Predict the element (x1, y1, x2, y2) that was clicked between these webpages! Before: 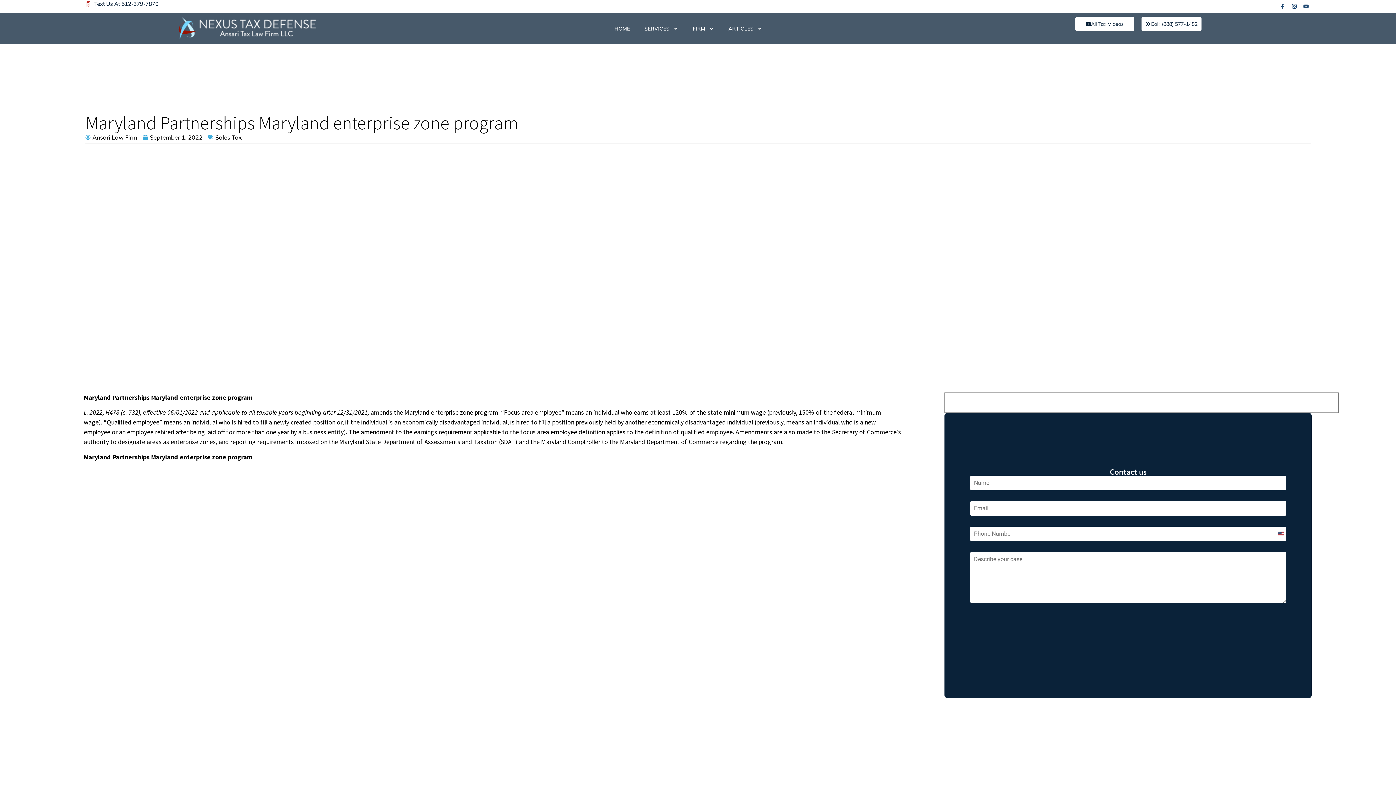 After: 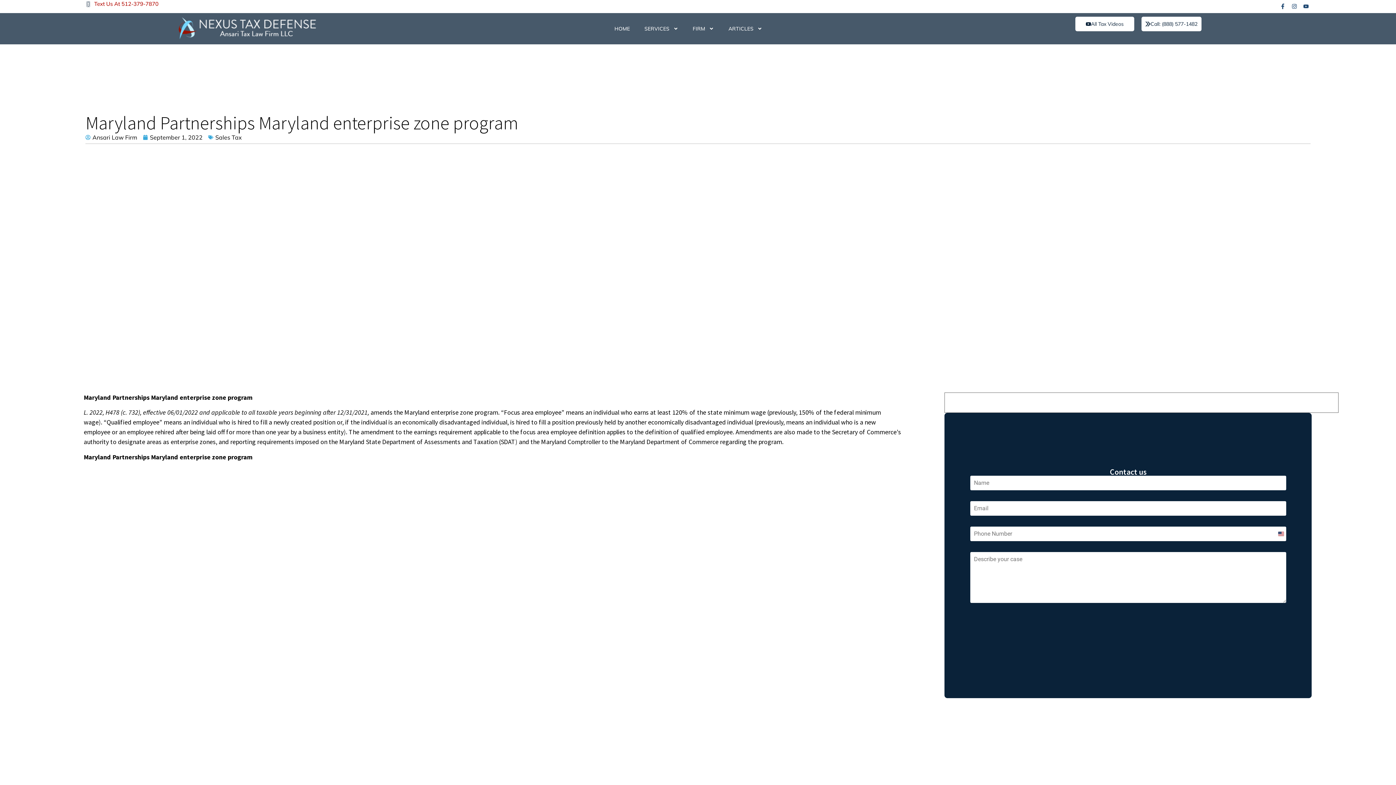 Action: label: Text Us At 512-379-7870 bbox: (85, 0, 158, 8)